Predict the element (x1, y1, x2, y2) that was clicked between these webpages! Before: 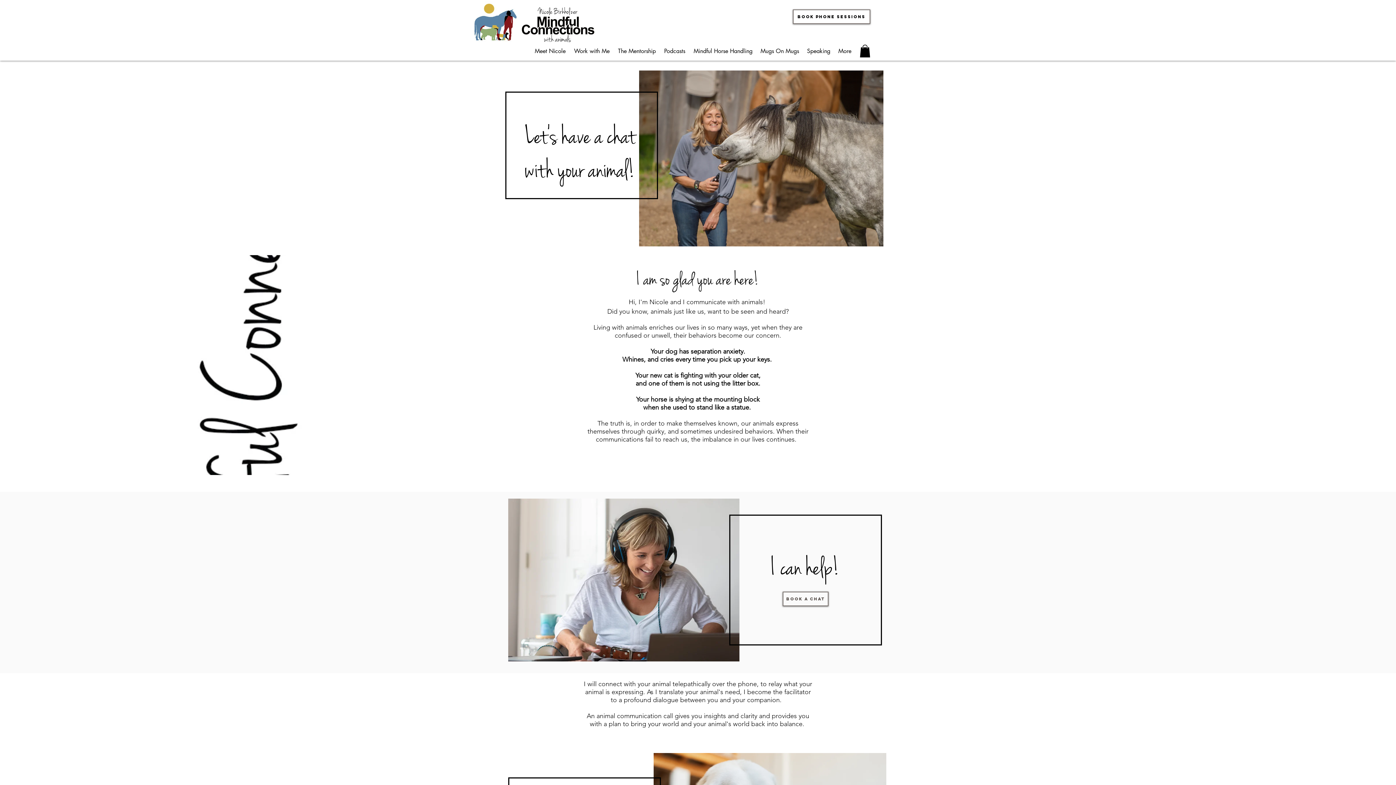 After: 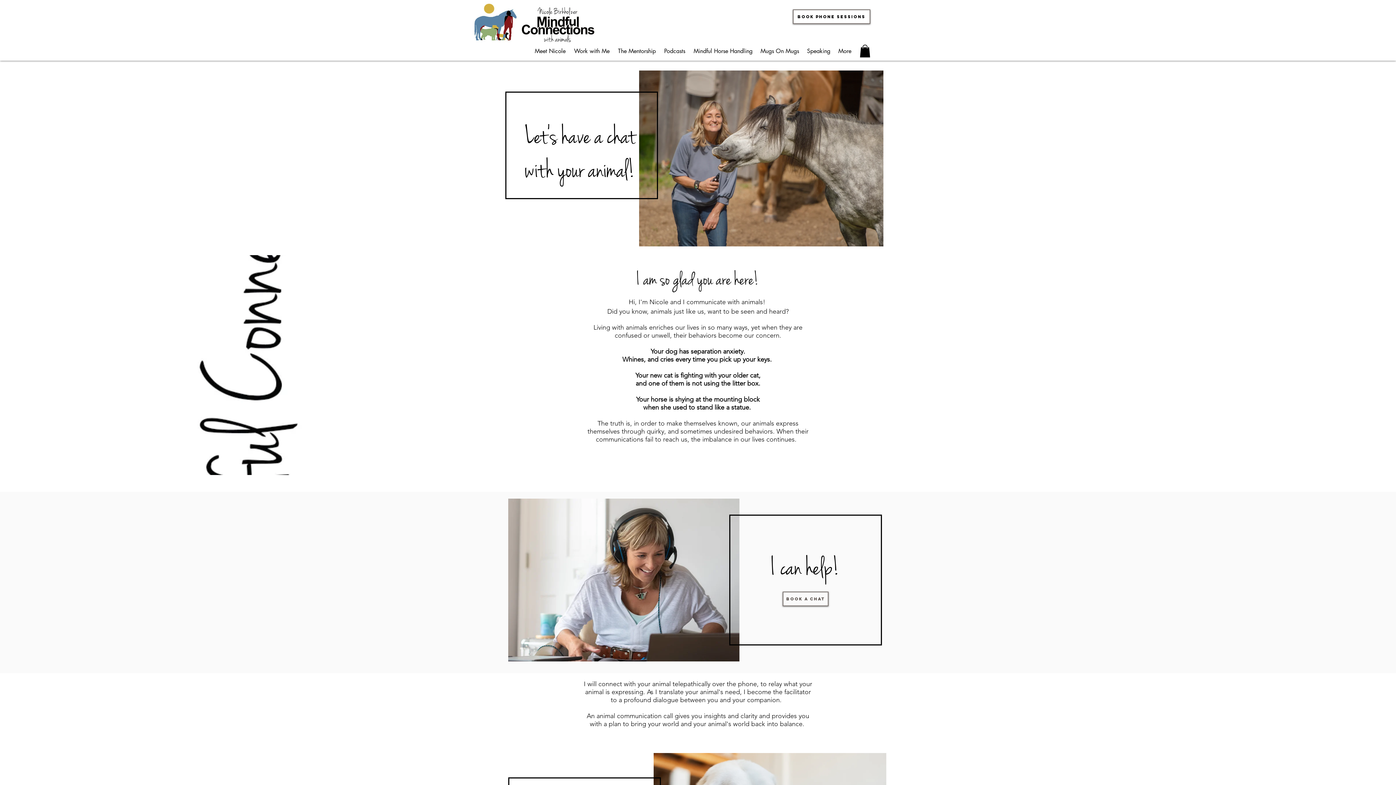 Action: bbox: (520, 7, 595, 42)